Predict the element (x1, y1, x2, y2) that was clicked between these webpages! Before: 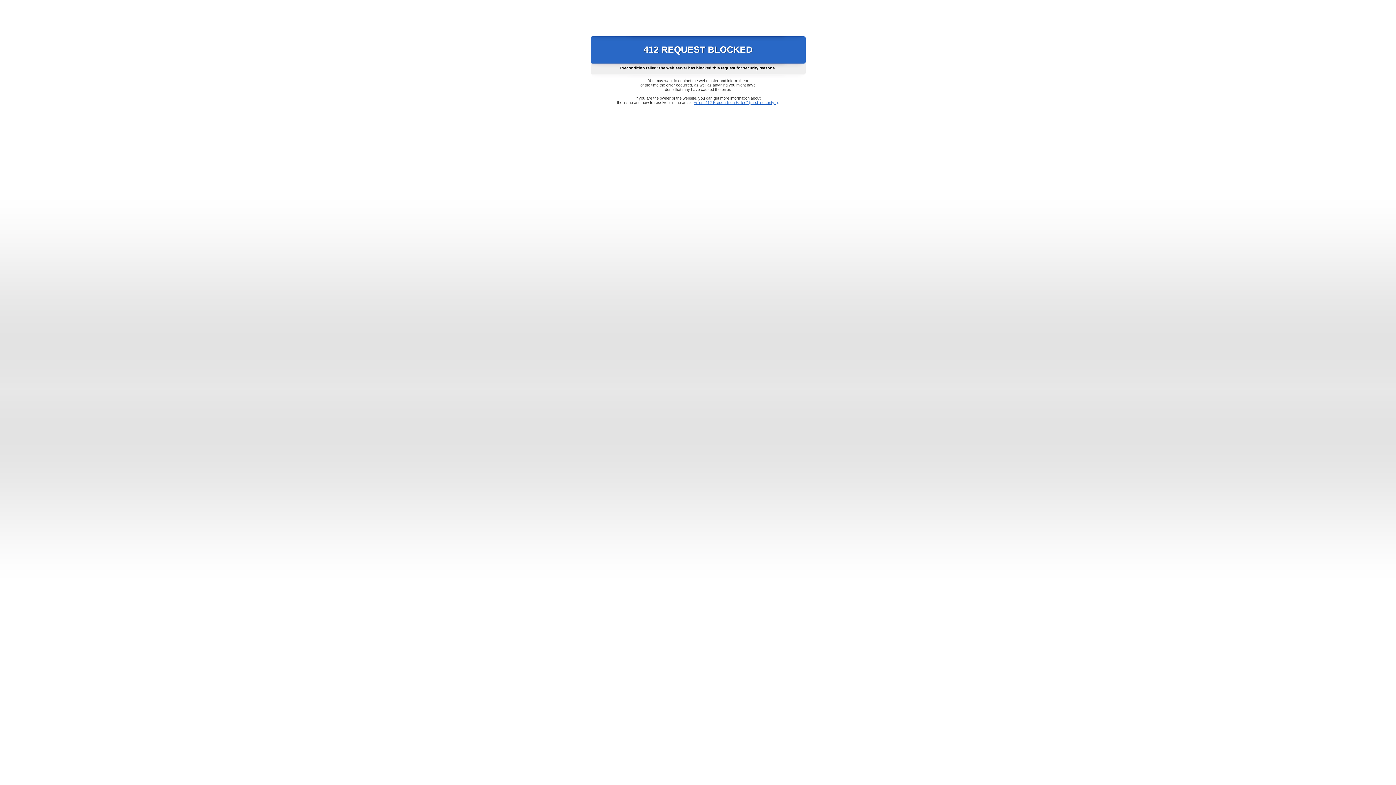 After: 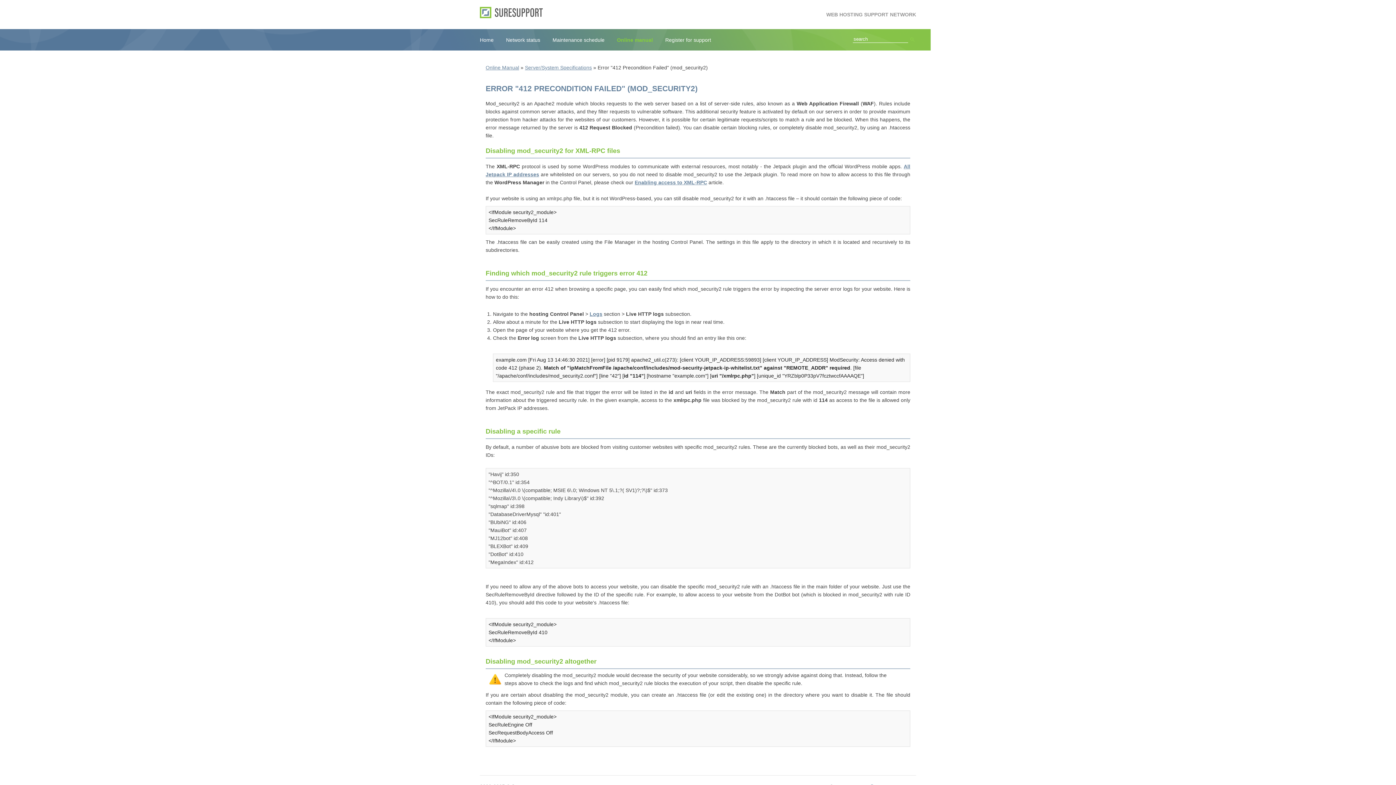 Action: label: Error "412 Precondition Failed" (mod_security2) bbox: (693, 100, 778, 104)